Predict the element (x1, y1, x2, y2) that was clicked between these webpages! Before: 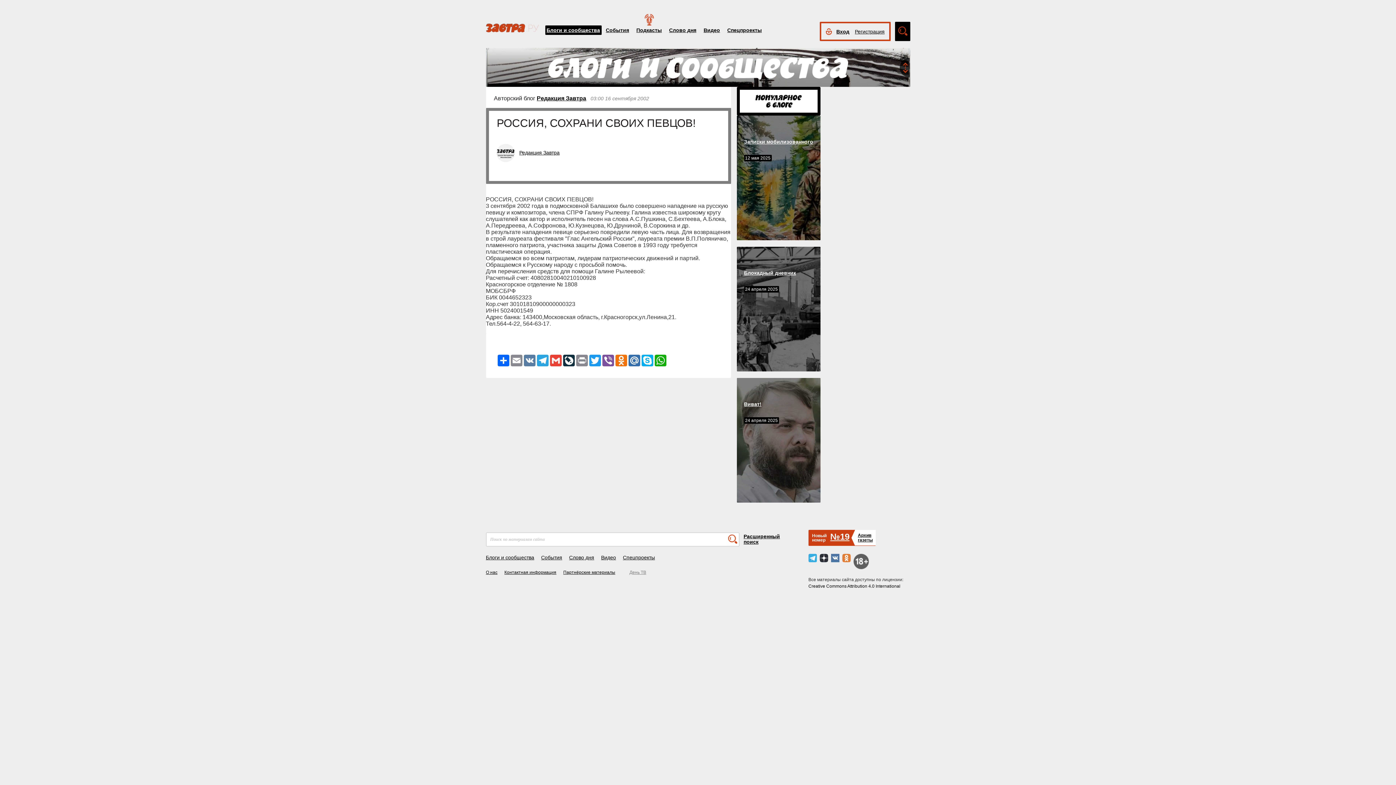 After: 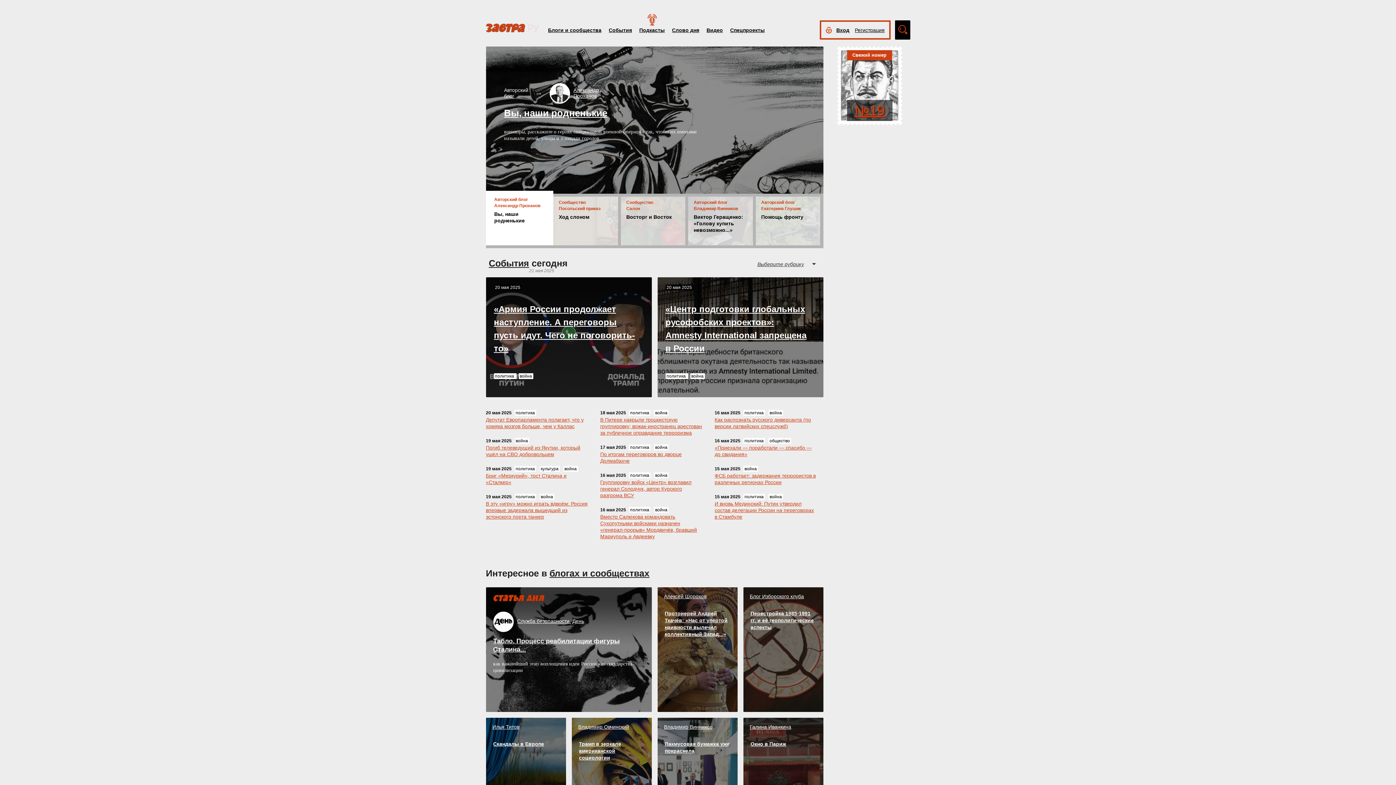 Action: bbox: (486, 24, 538, 30)